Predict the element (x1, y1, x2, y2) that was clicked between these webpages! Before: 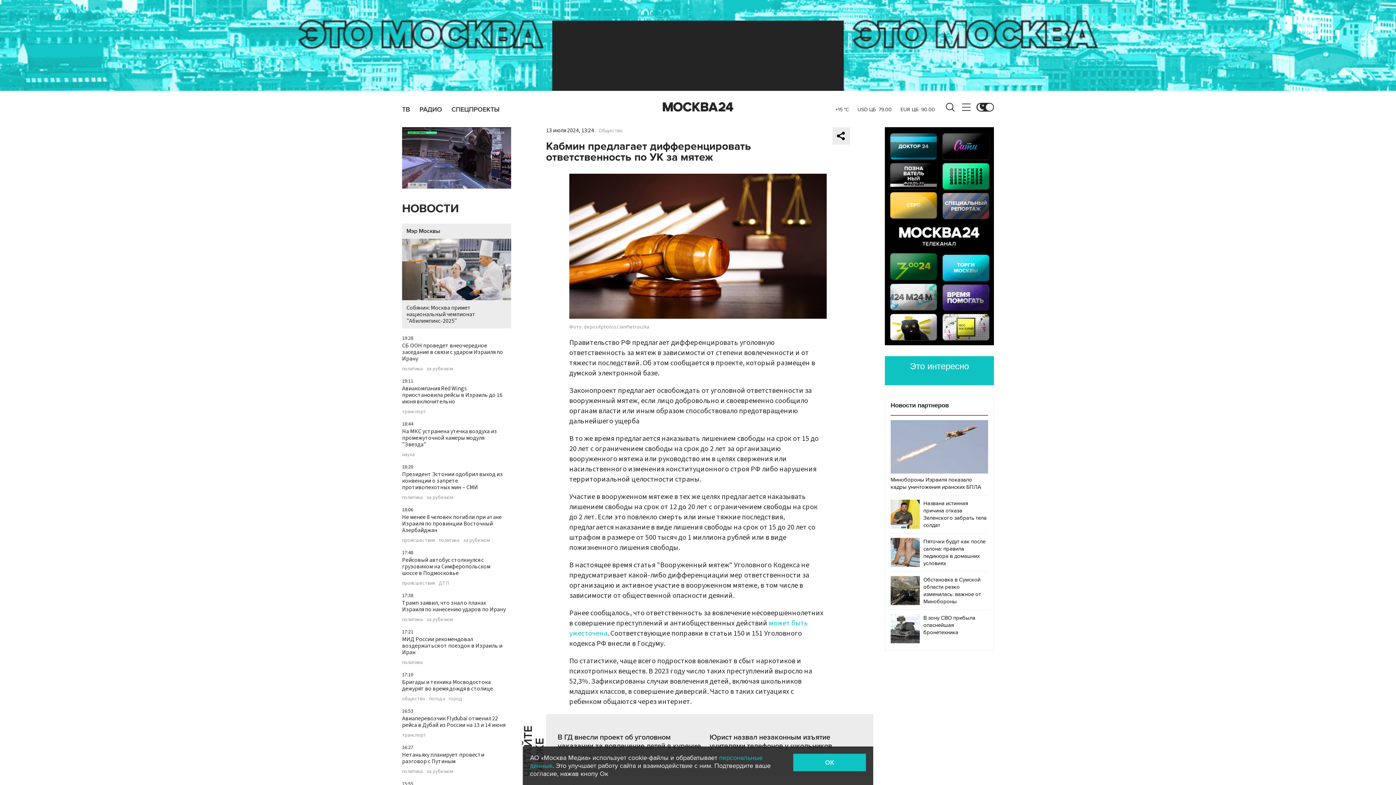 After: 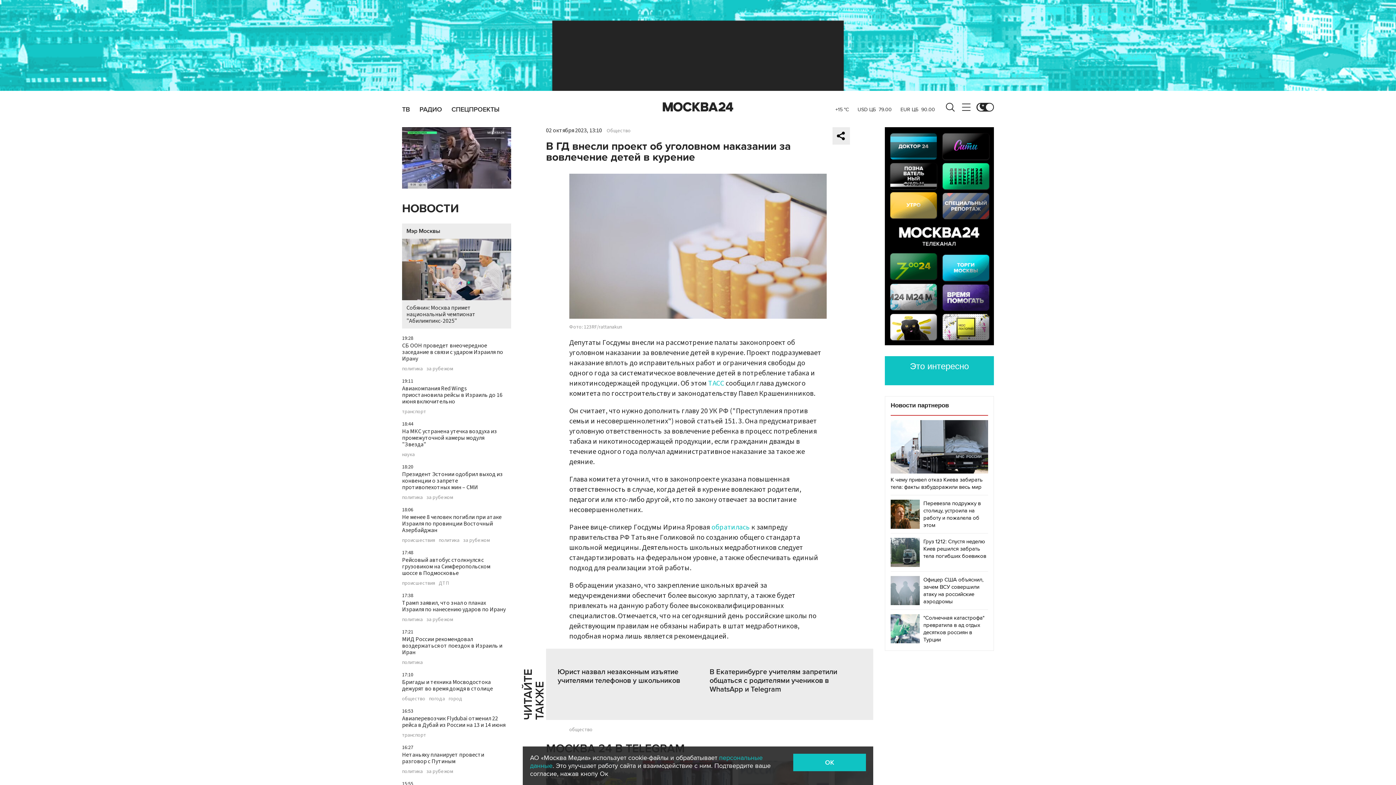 Action: bbox: (557, 733, 701, 750) label: В ГД внесли проект об уголовном наказании за вовлечение детей в курение